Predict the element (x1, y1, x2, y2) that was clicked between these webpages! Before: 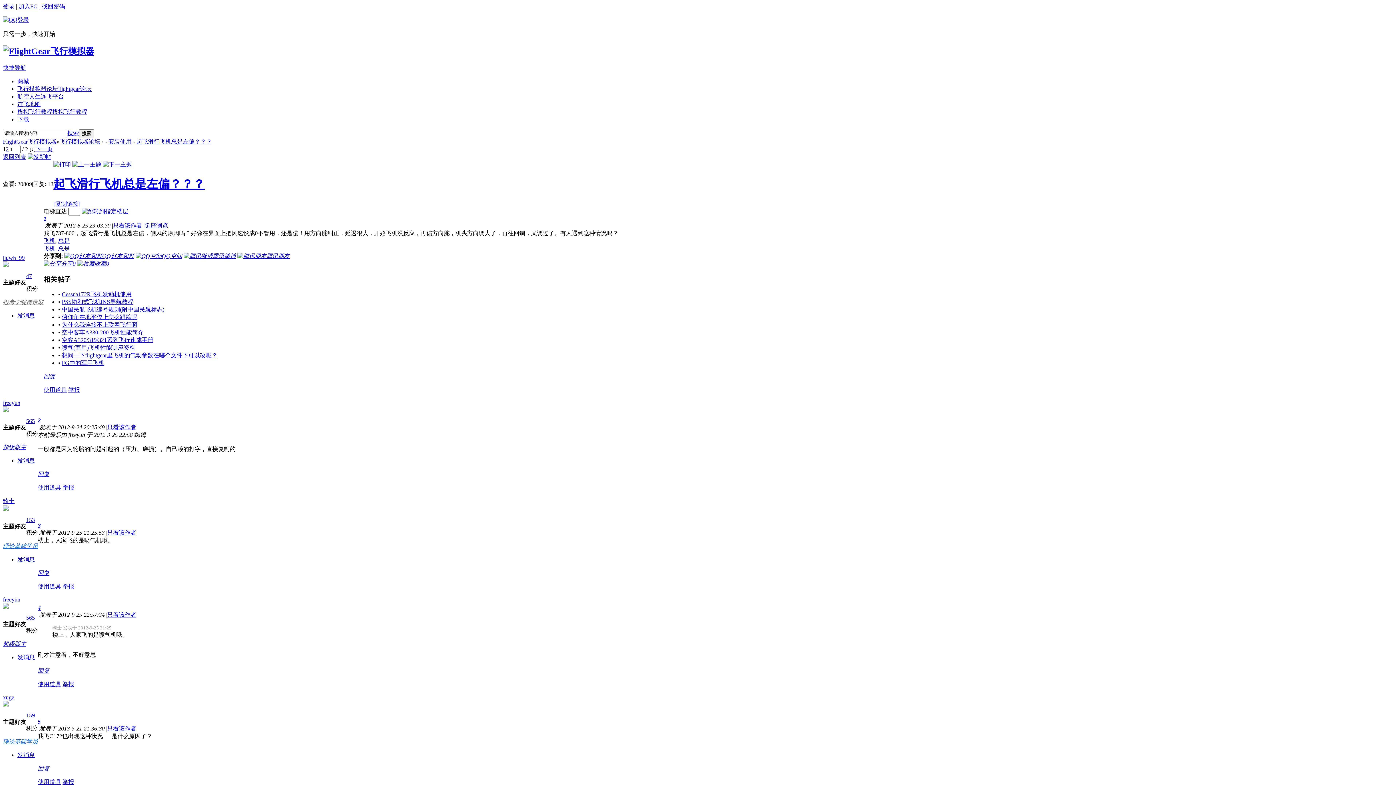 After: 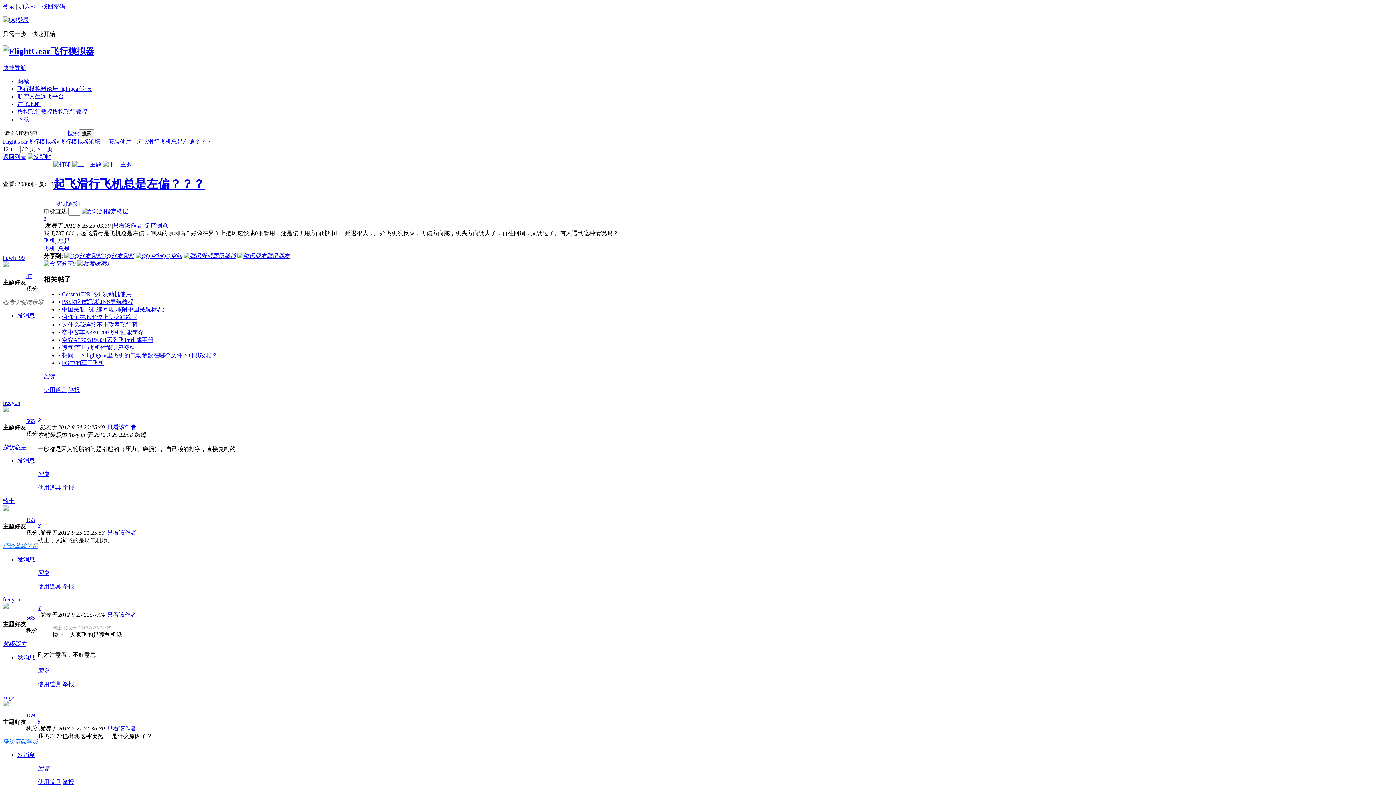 Action: label: 总是 bbox: (58, 237, 69, 243)